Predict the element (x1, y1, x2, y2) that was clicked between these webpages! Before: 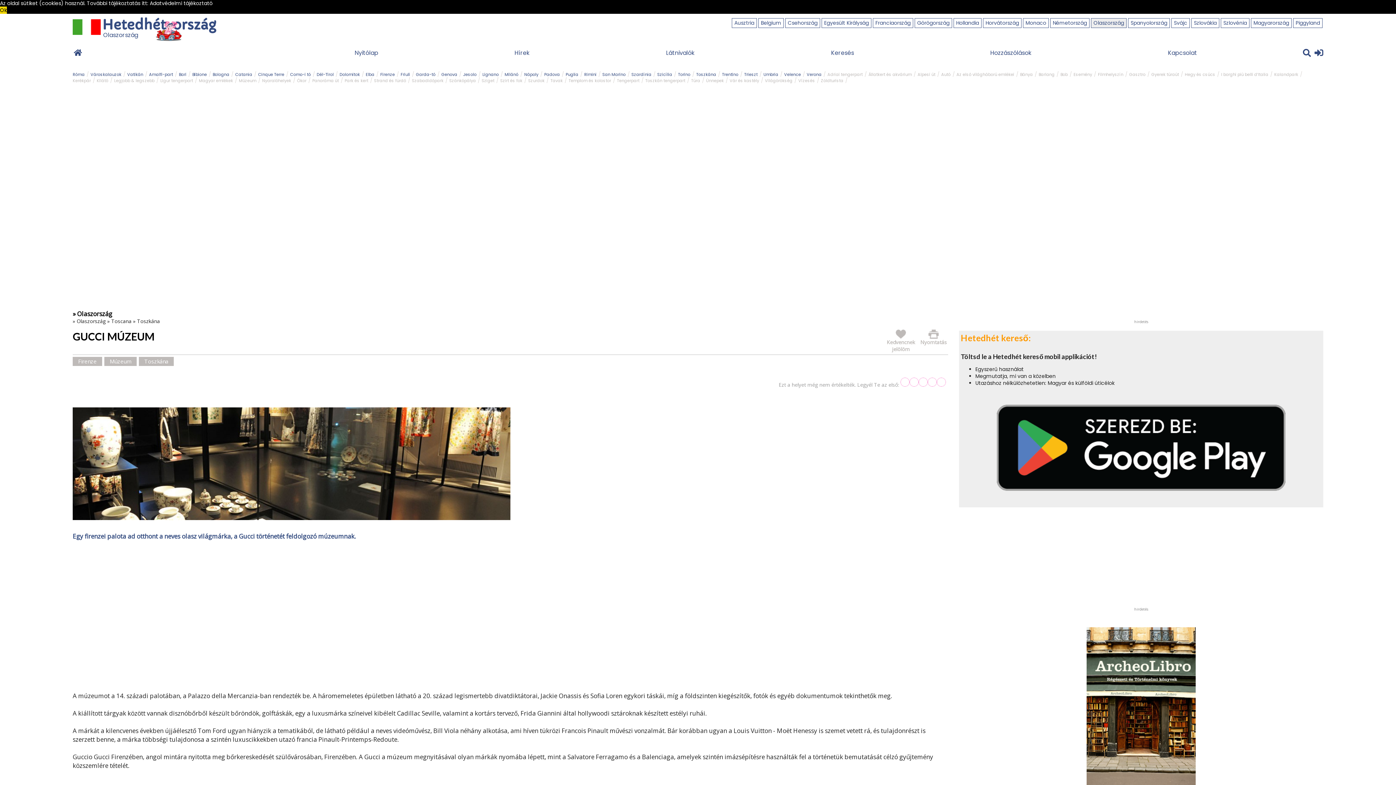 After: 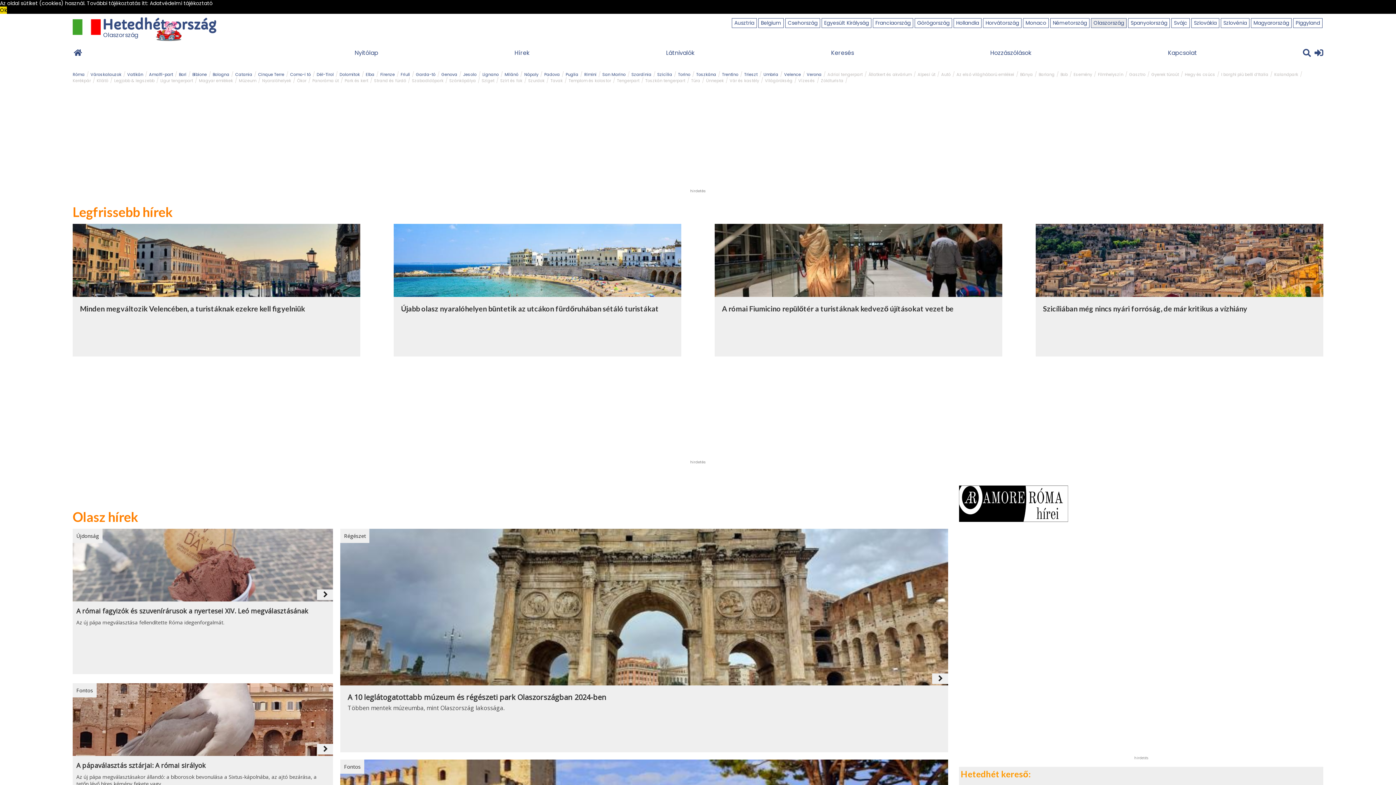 Action: label: Olaszország bbox: (76, 317, 105, 324)